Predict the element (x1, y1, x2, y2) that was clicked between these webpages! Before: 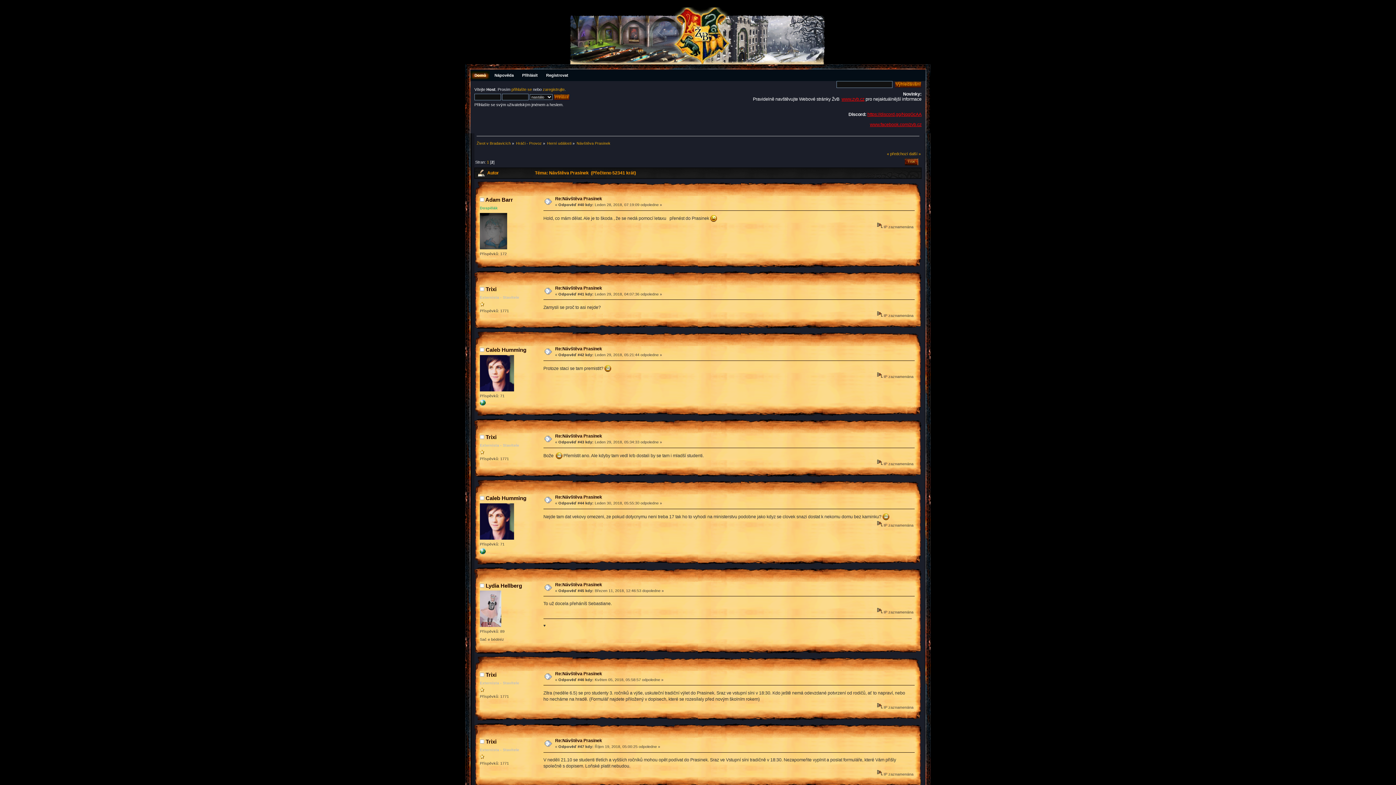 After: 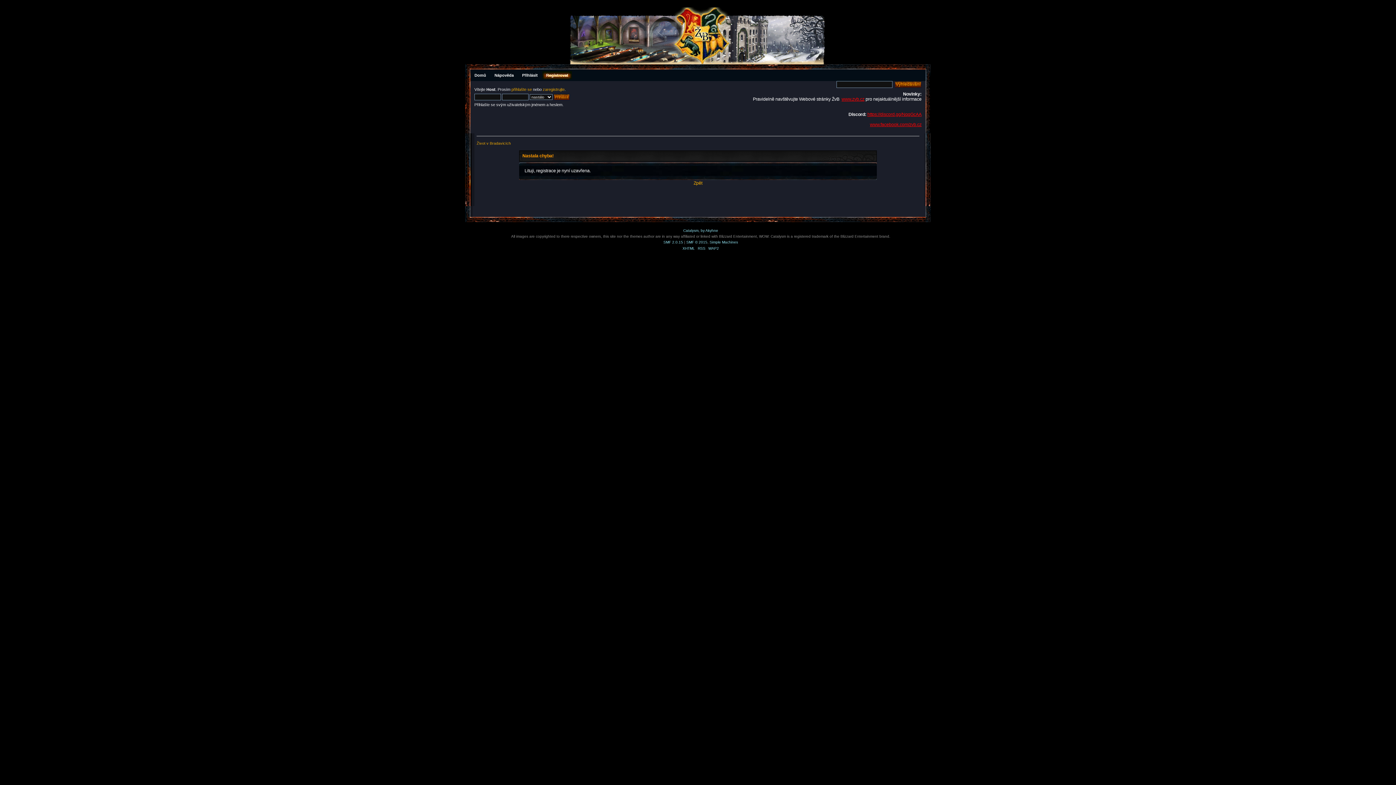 Action: bbox: (542, 87, 564, 91) label: zaregistrujte